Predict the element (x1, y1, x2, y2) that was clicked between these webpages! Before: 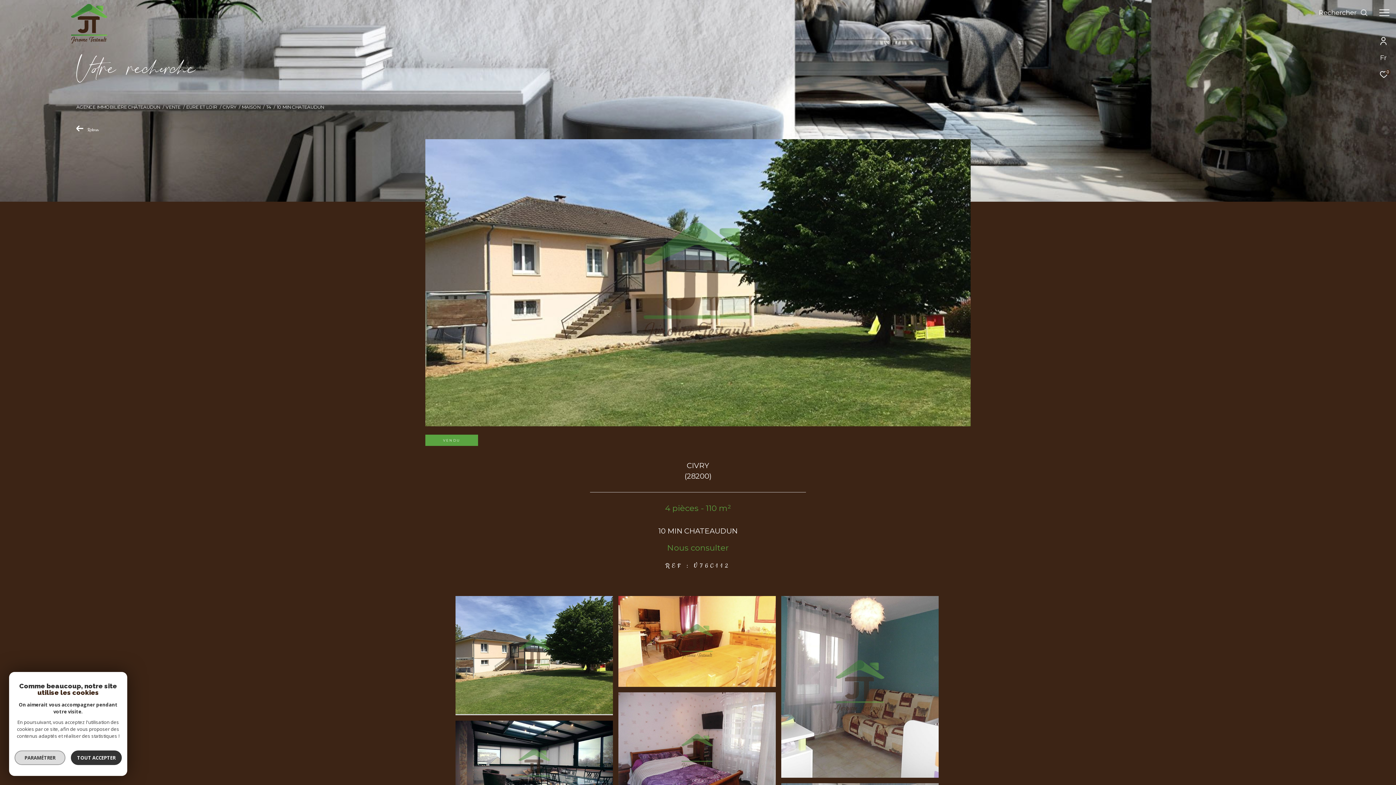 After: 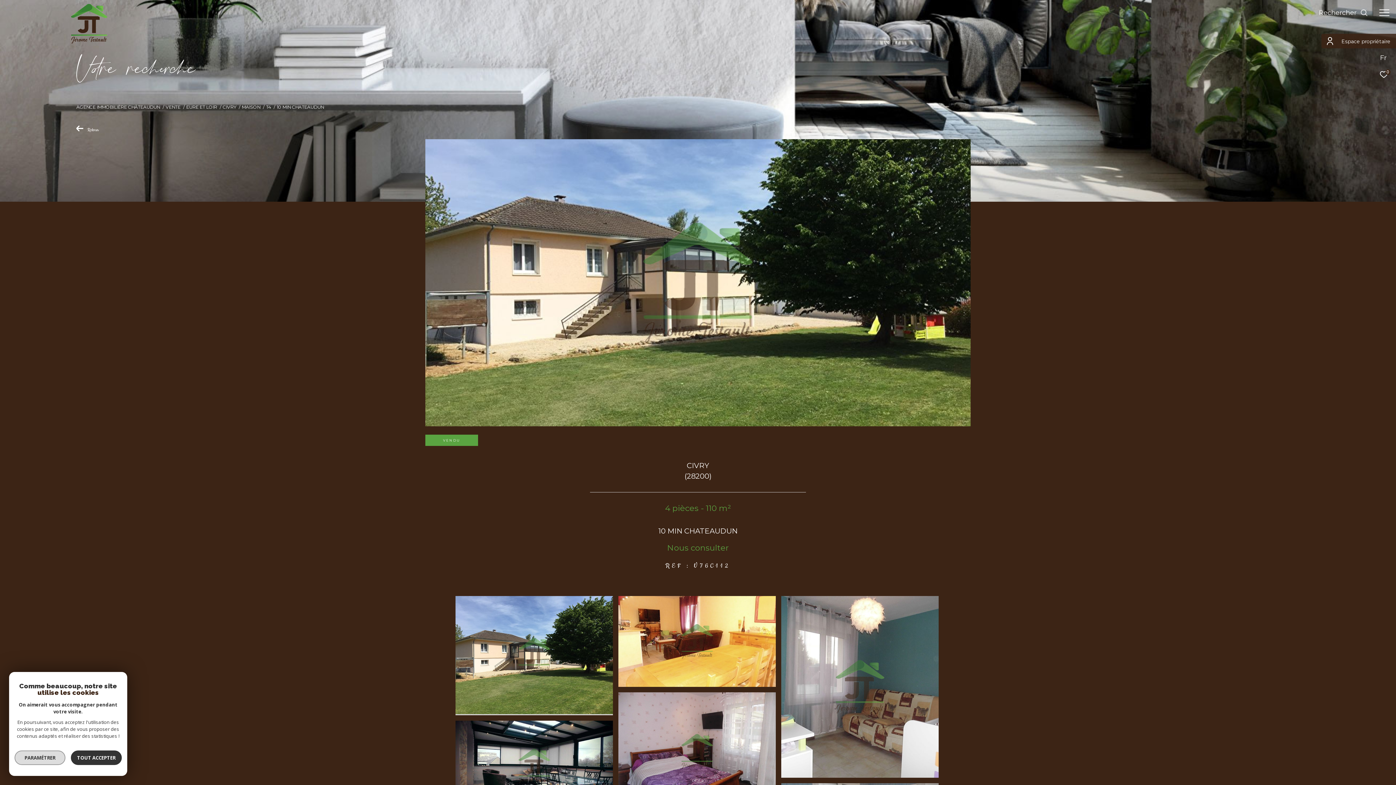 Action: bbox: (1380, 36, 1386, 45)